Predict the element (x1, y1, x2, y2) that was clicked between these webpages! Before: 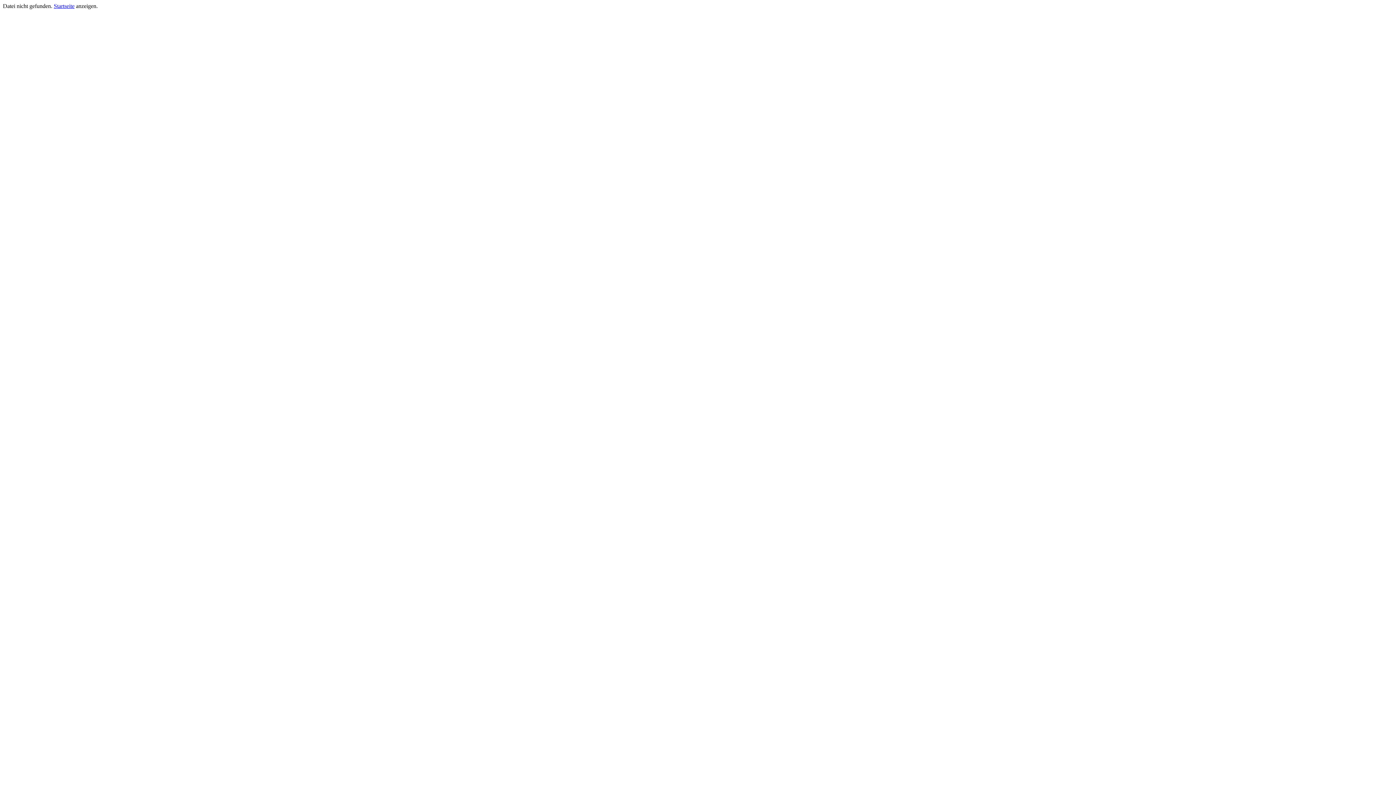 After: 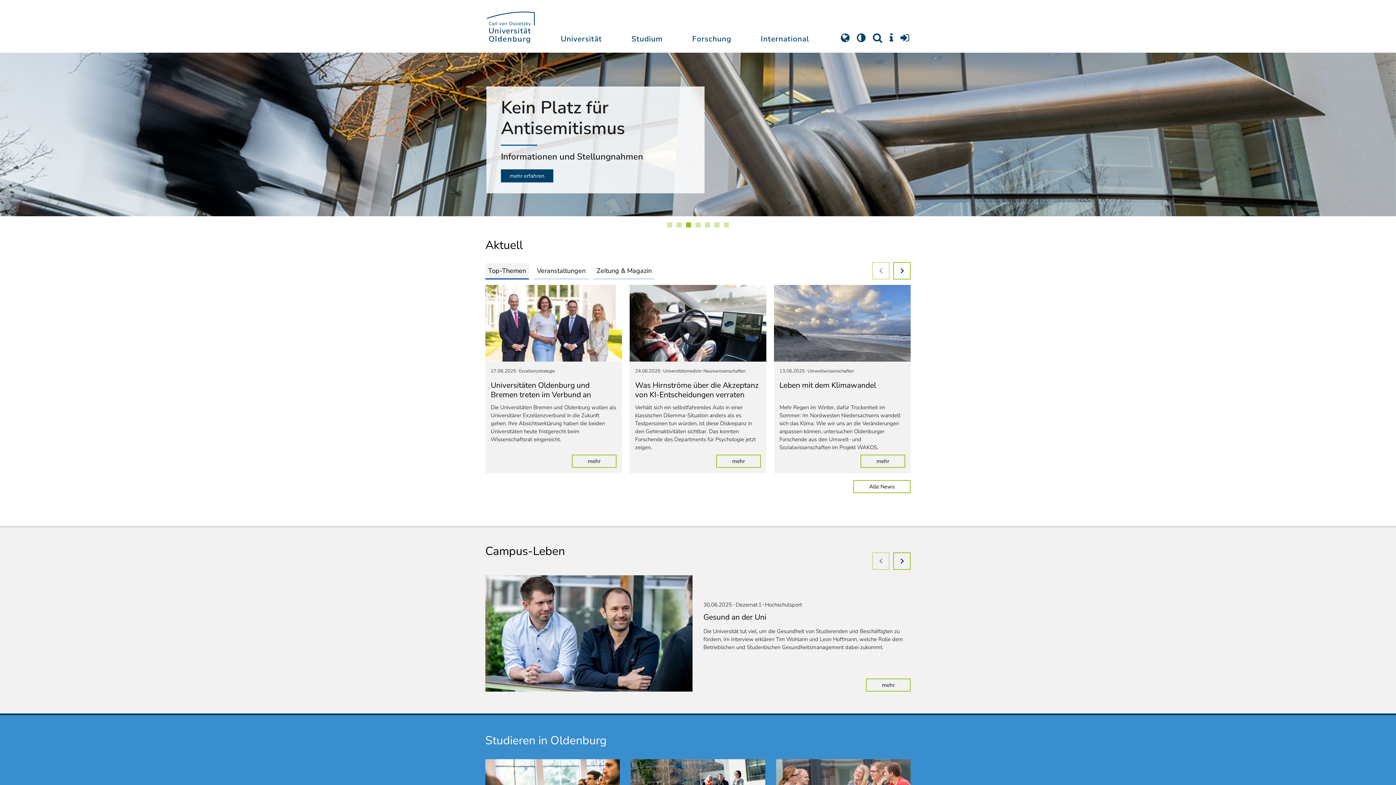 Action: label: Startseite bbox: (53, 2, 74, 9)